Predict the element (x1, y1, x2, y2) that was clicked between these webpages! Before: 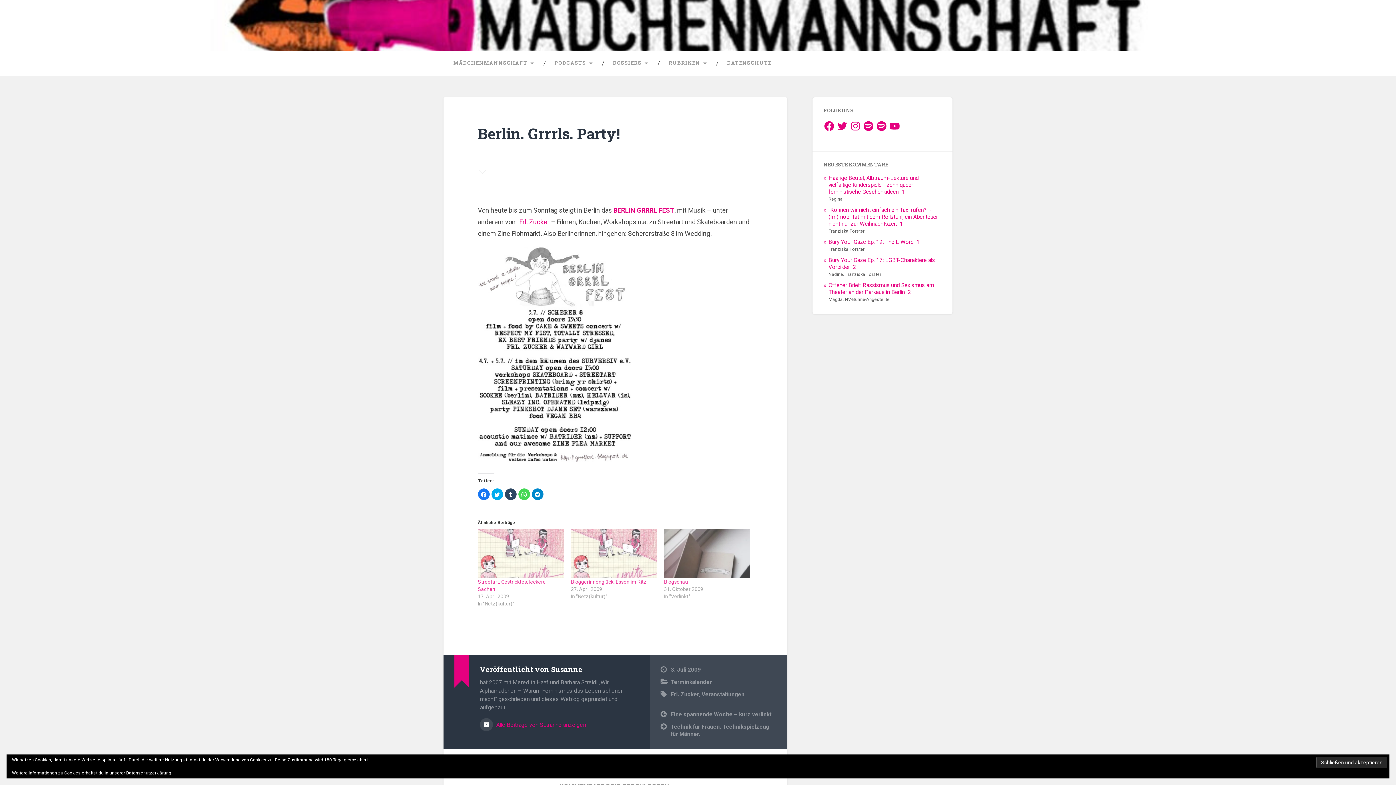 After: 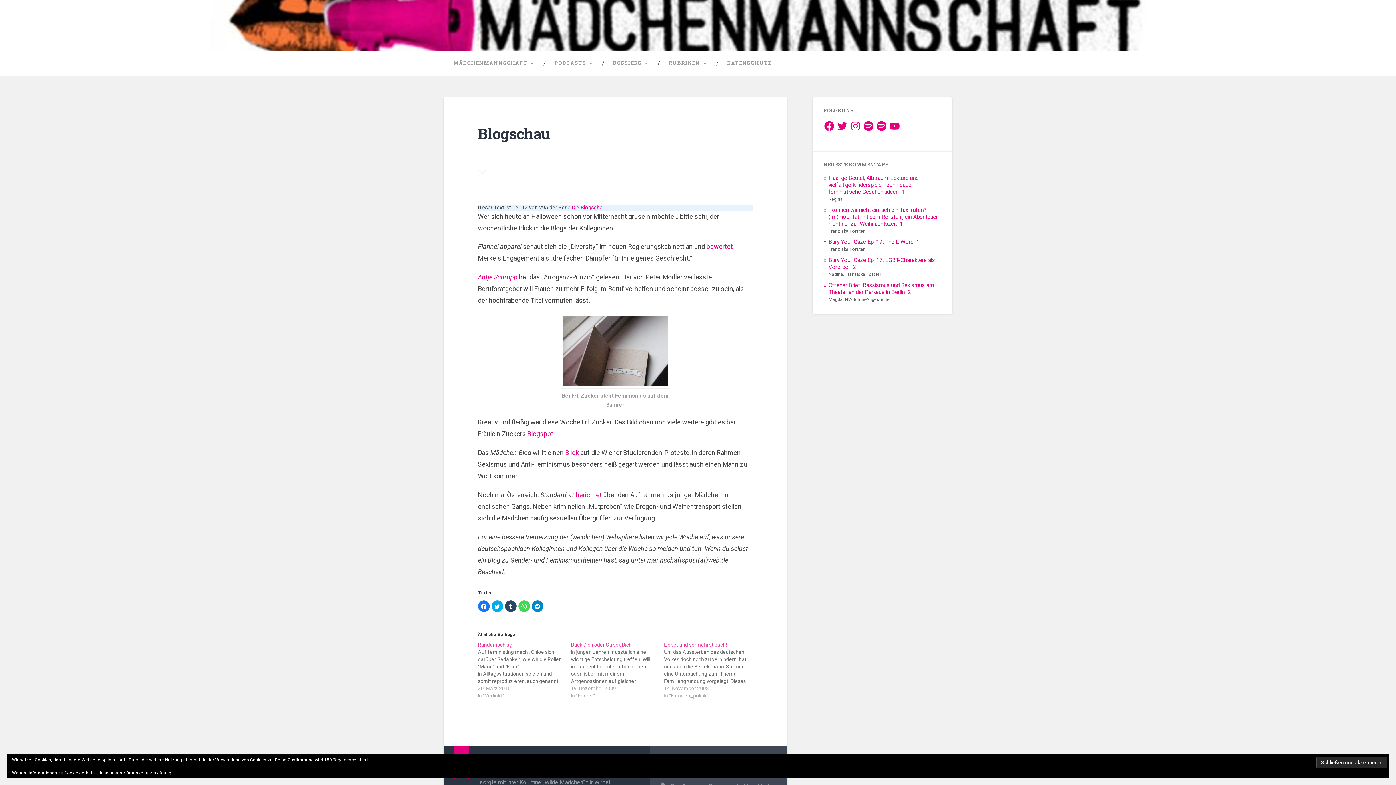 Action: label: Blogschau bbox: (664, 579, 688, 585)